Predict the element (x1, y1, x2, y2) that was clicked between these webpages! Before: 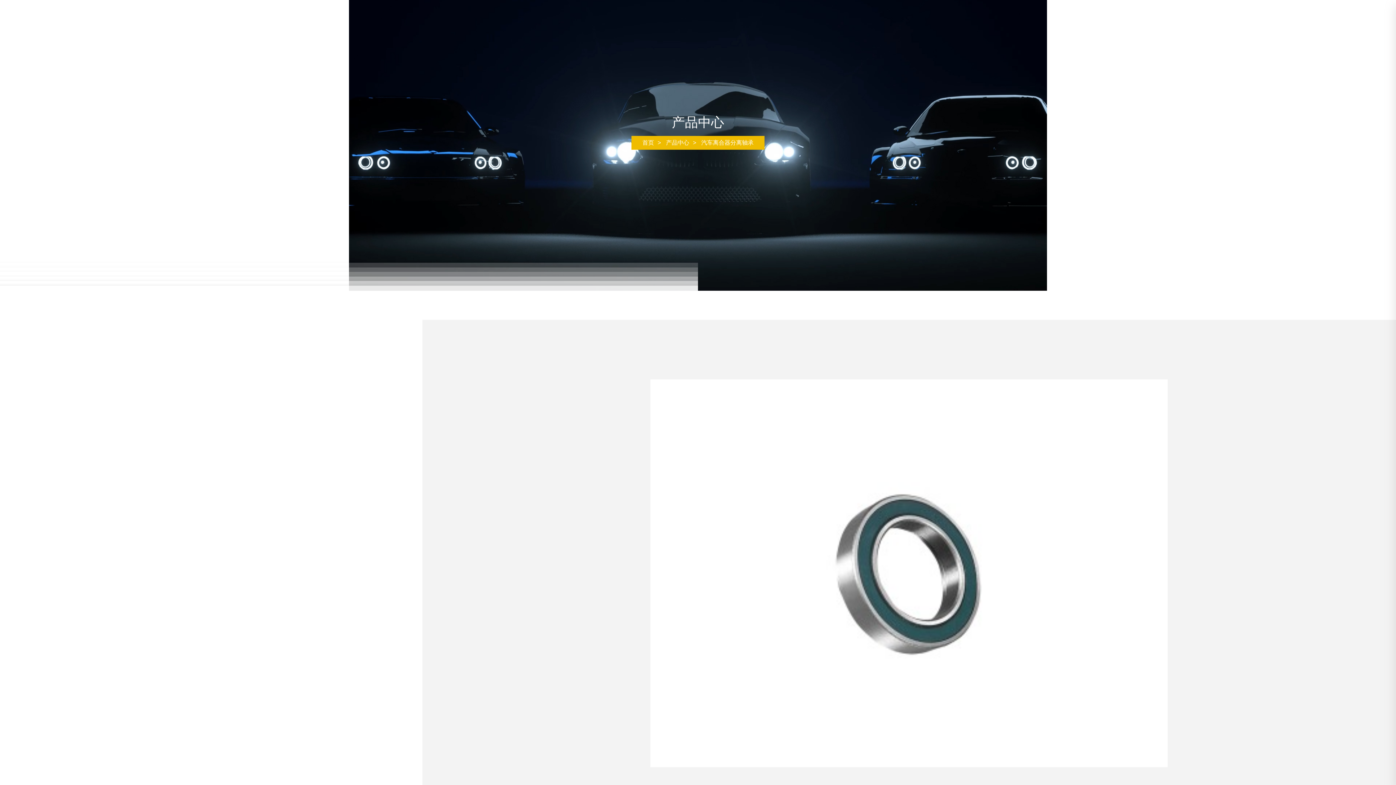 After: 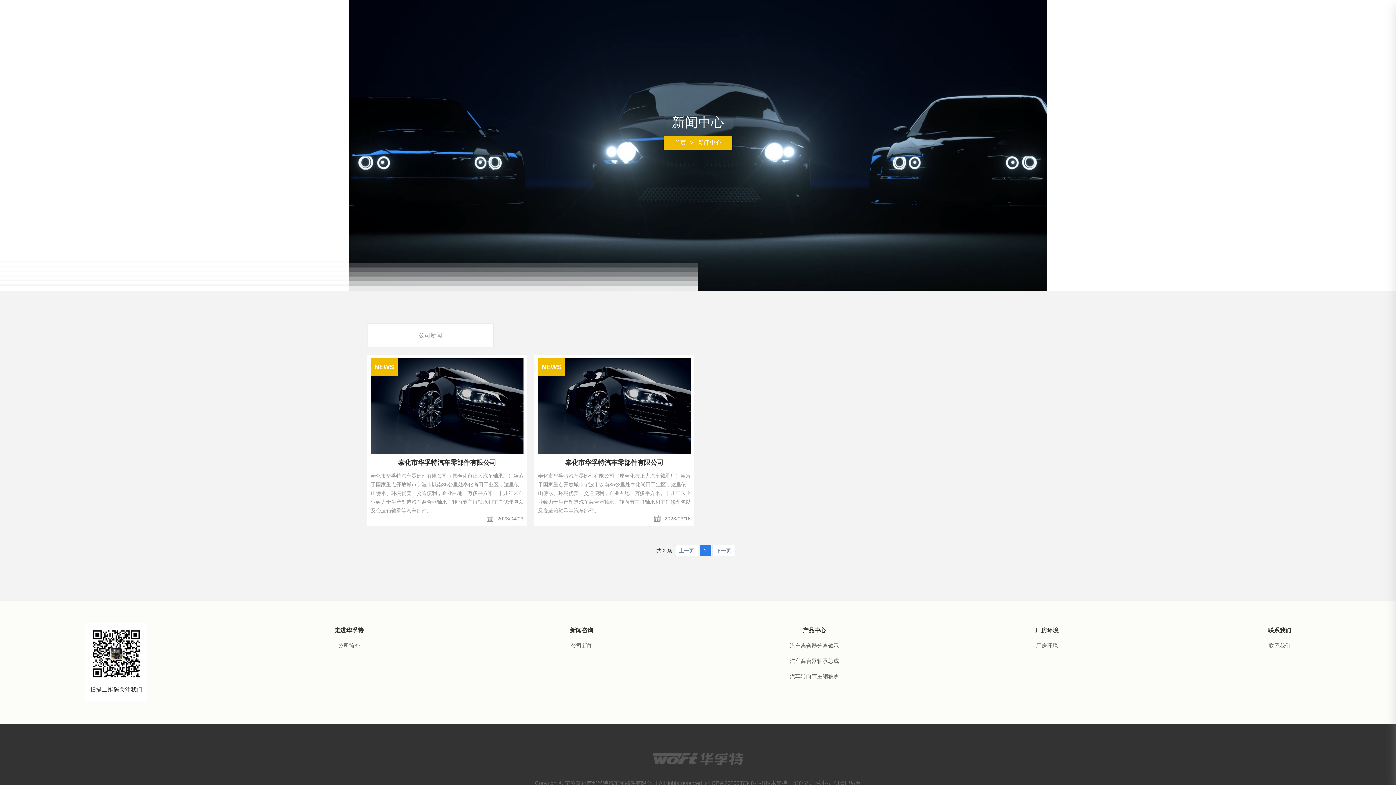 Action: bbox: (1275, 0, 1327, 32) label: 新闻中心